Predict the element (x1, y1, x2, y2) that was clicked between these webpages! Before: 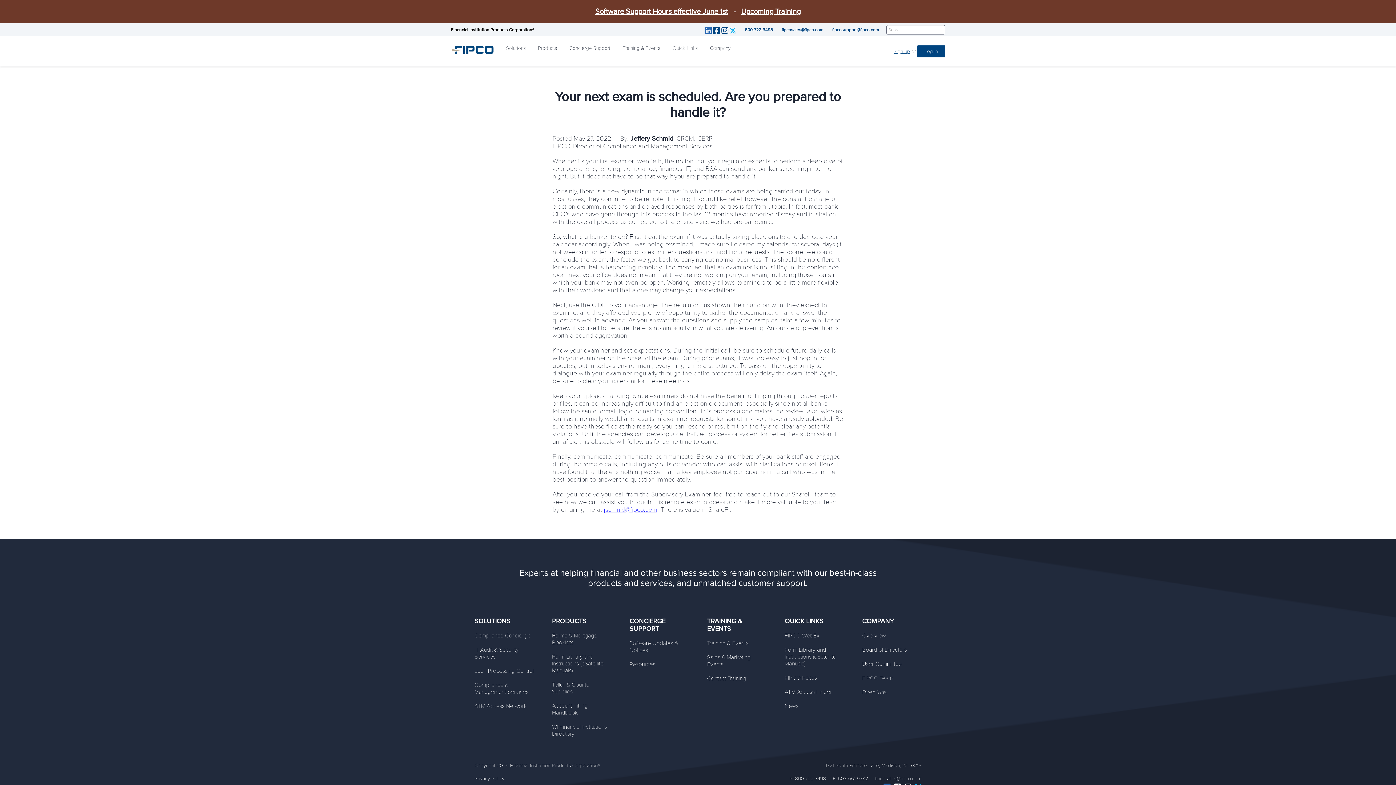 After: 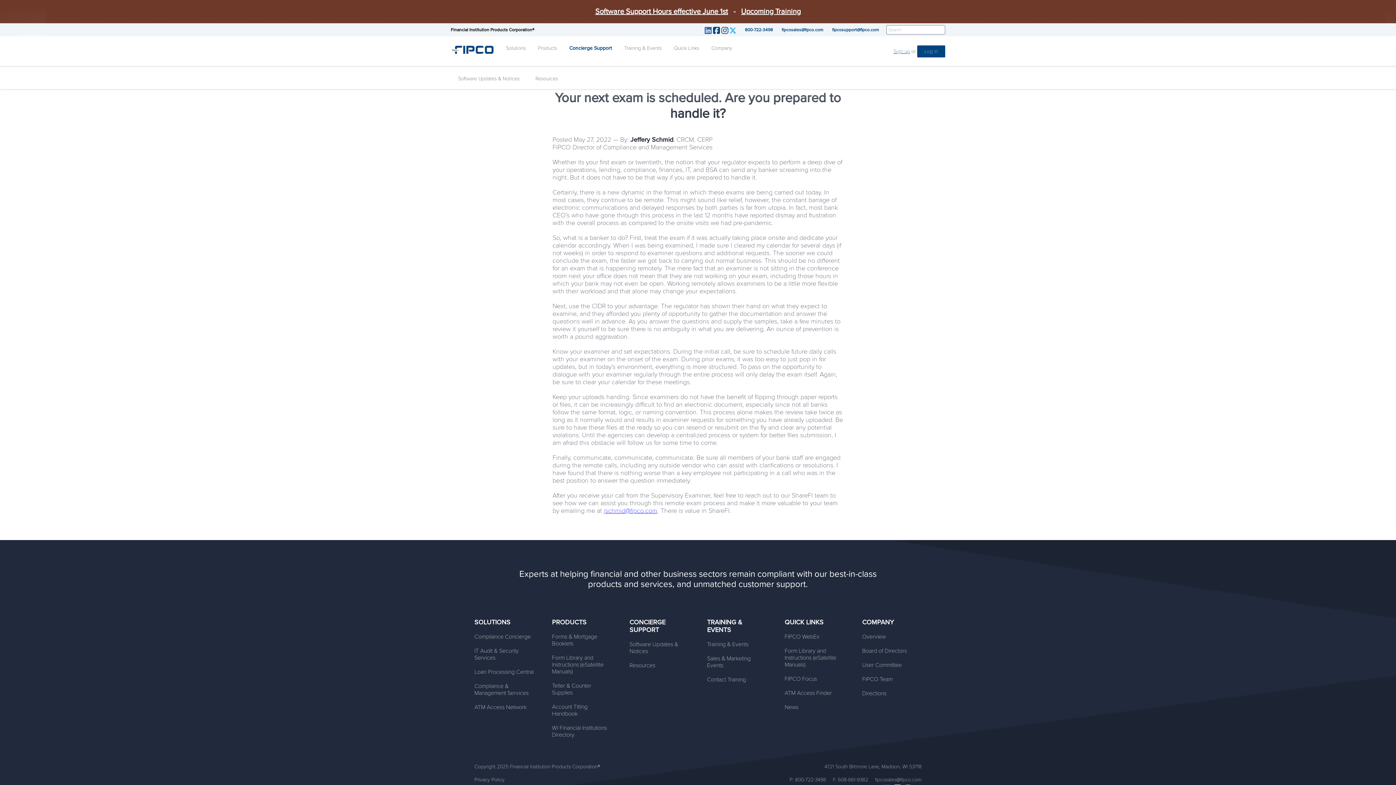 Action: label: Concierge Support bbox: (563, 36, 616, 60)